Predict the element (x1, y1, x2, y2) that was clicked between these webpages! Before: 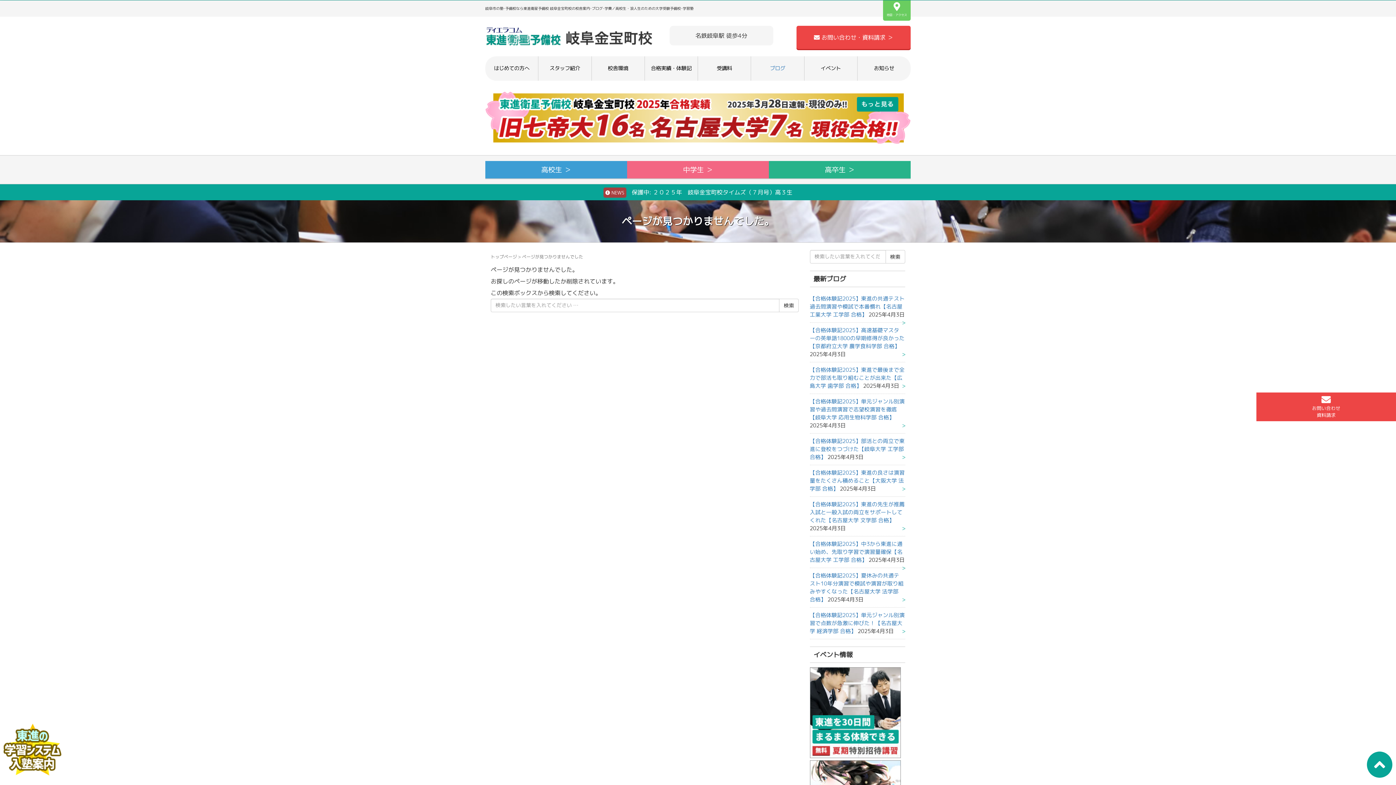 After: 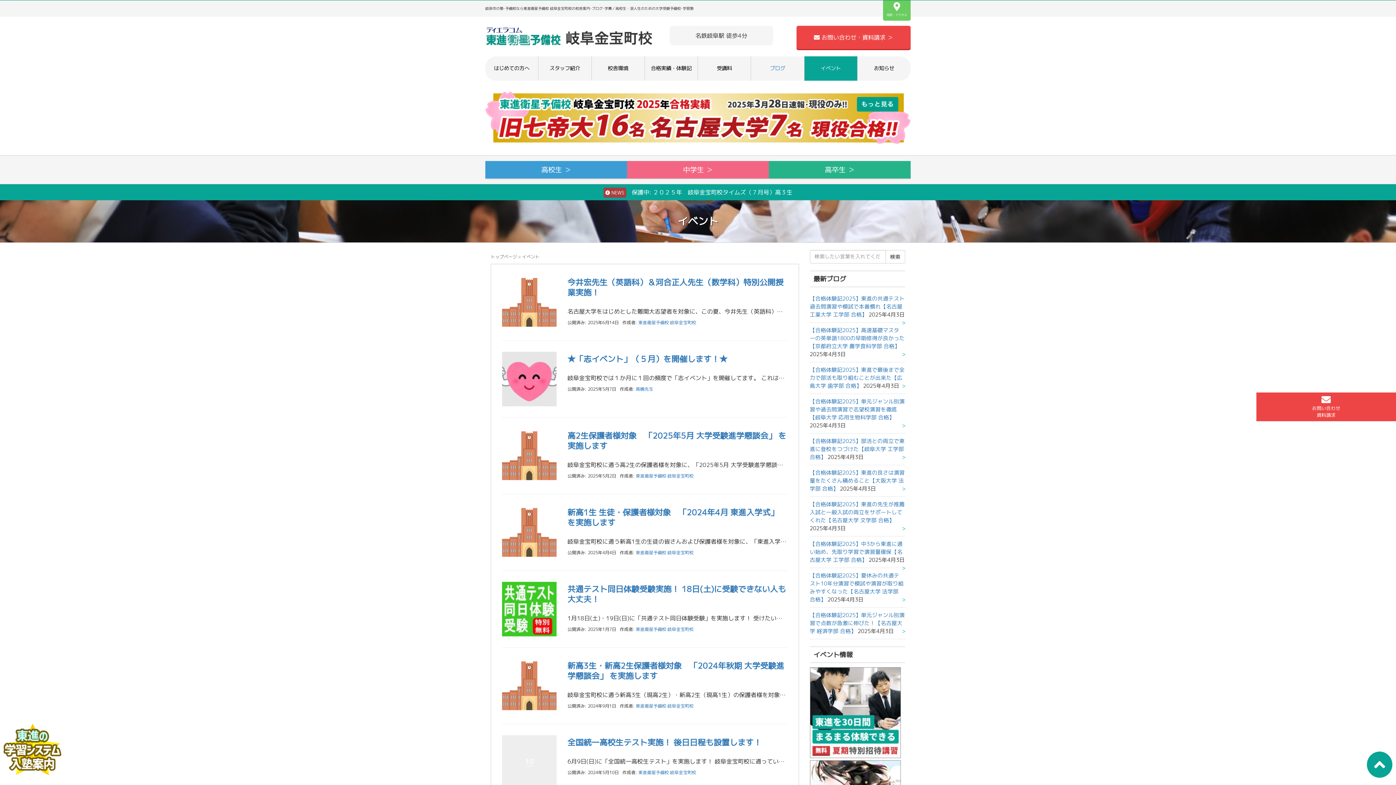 Action: bbox: (804, 56, 857, 80) label: イベント